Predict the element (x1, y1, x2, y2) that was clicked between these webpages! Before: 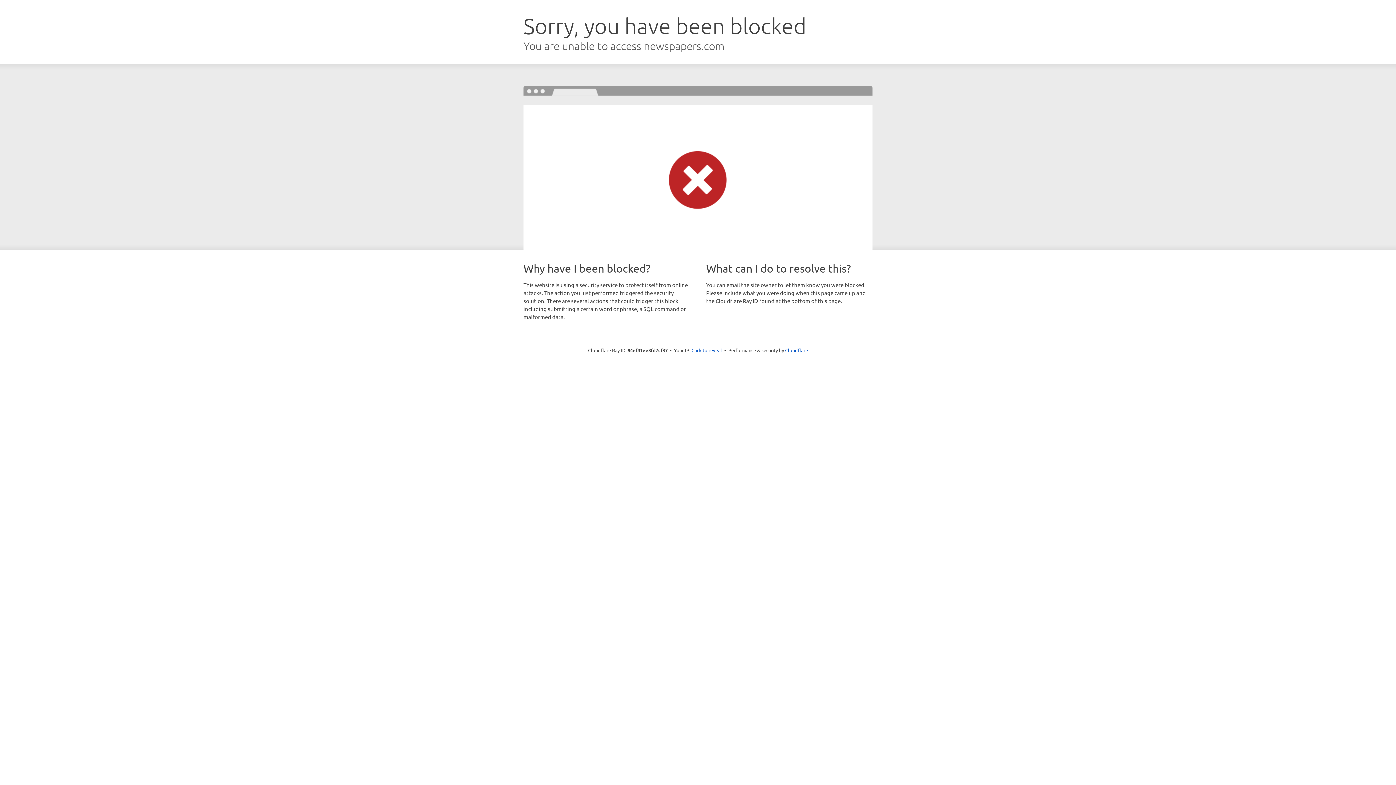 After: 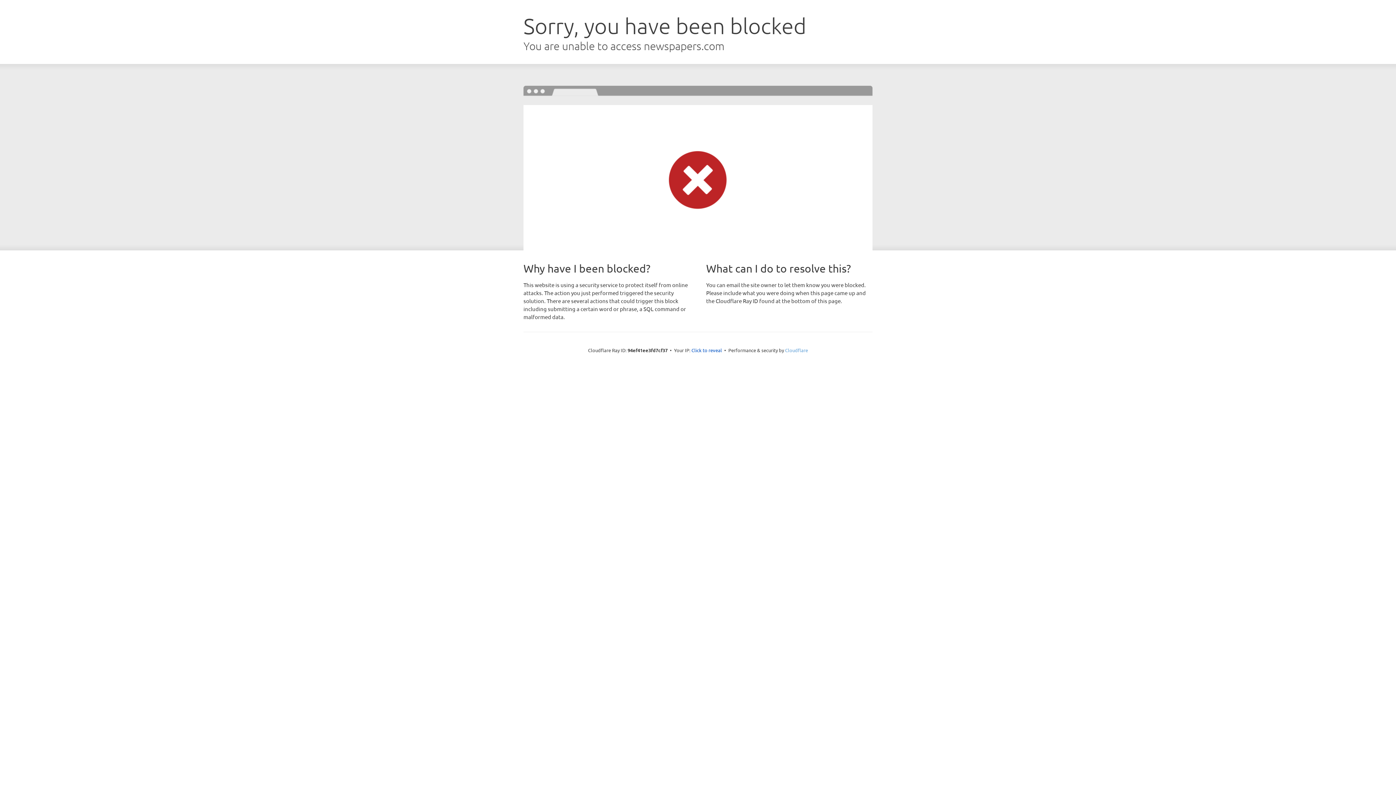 Action: label: Cloudflare bbox: (785, 347, 808, 353)